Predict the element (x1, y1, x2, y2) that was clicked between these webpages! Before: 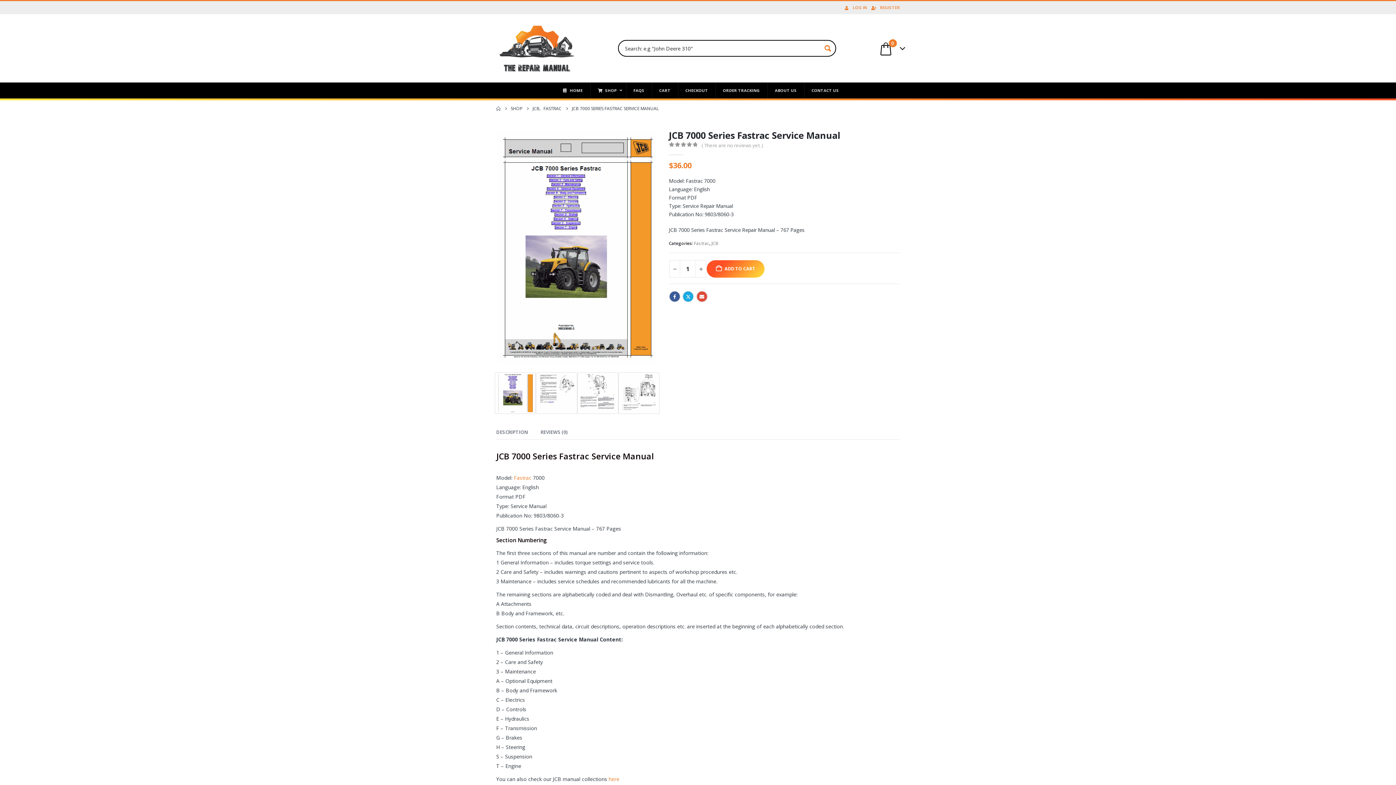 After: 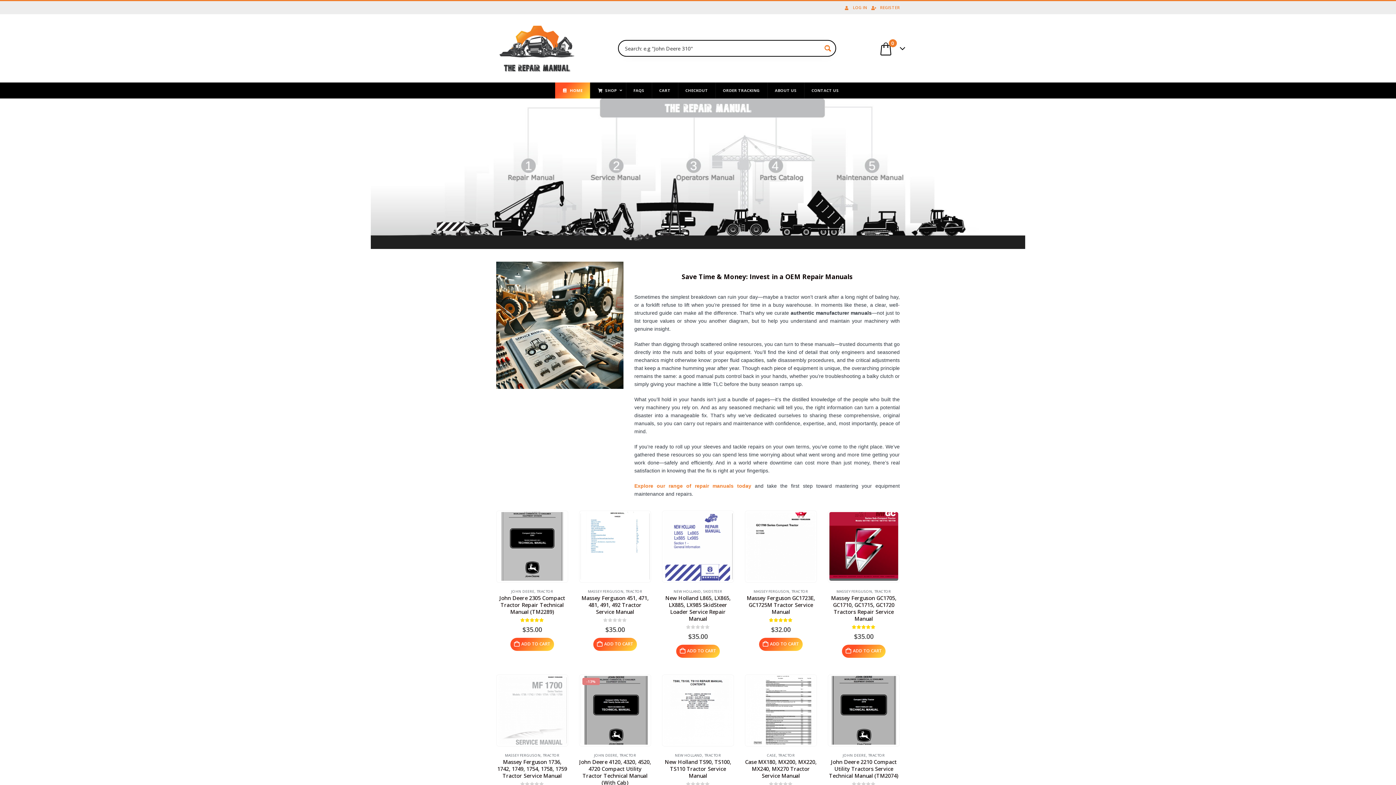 Action: bbox: (555, 82, 590, 98) label: HOME